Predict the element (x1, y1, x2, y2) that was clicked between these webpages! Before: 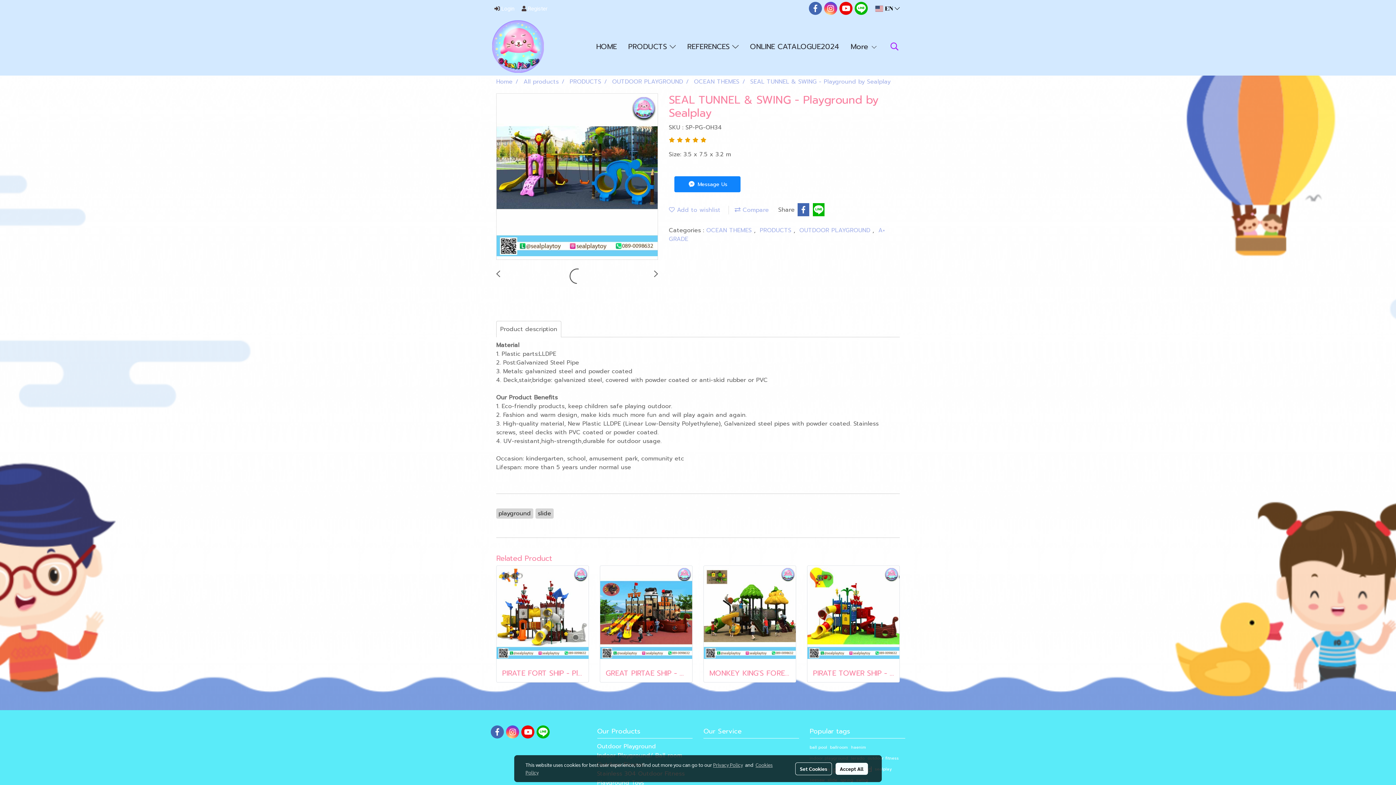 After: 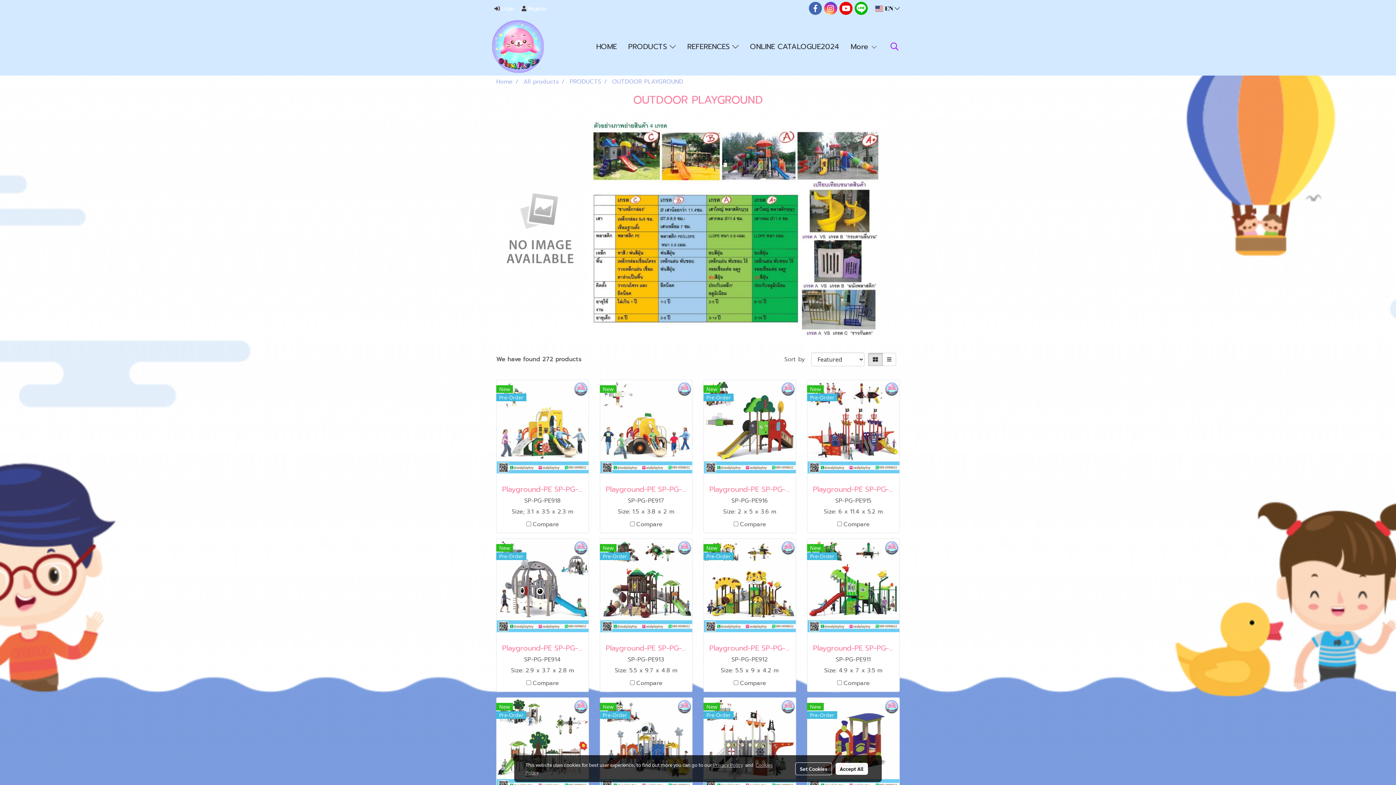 Action: bbox: (597, 742, 656, 751) label: Outdoor Playground